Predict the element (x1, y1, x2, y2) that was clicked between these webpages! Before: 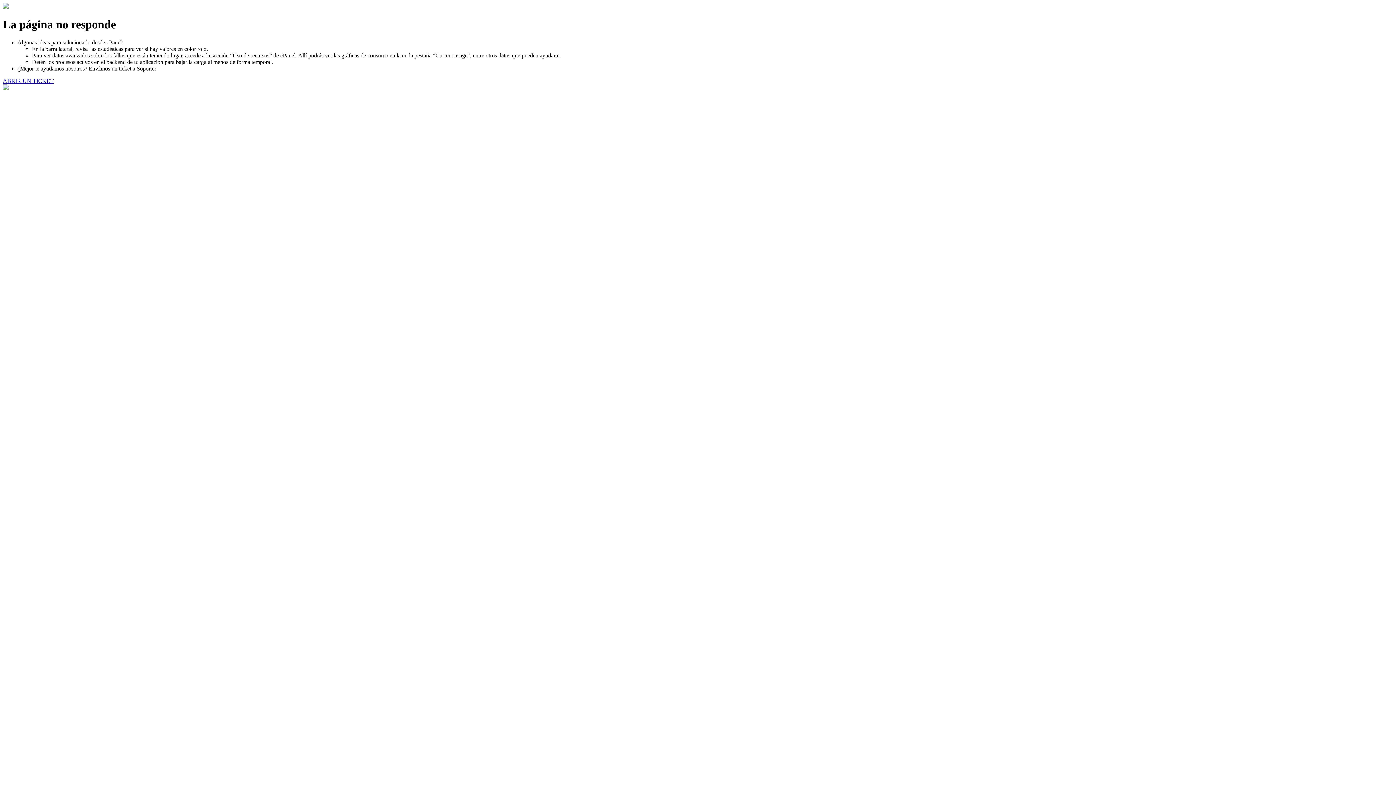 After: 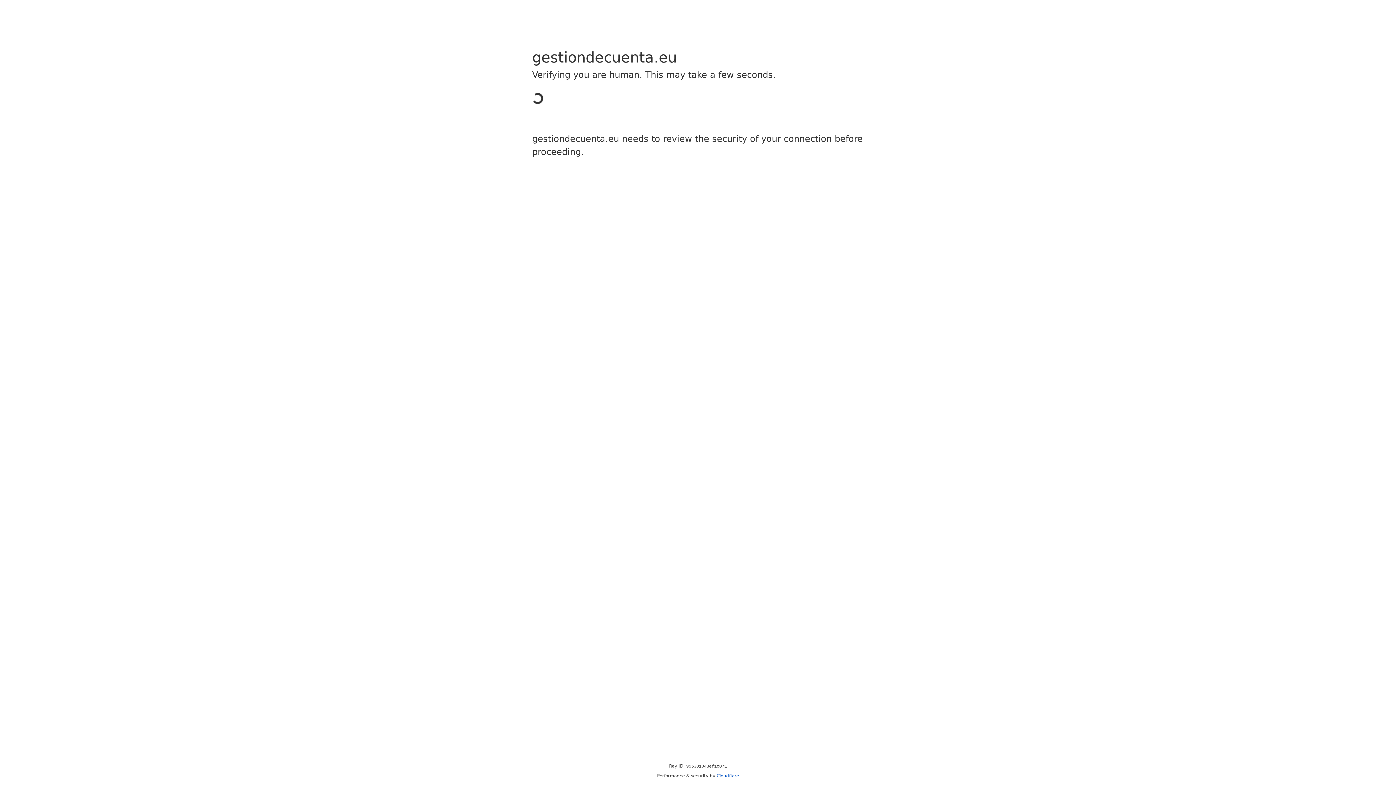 Action: bbox: (2, 77, 53, 83) label: ABRIR UN TICKET